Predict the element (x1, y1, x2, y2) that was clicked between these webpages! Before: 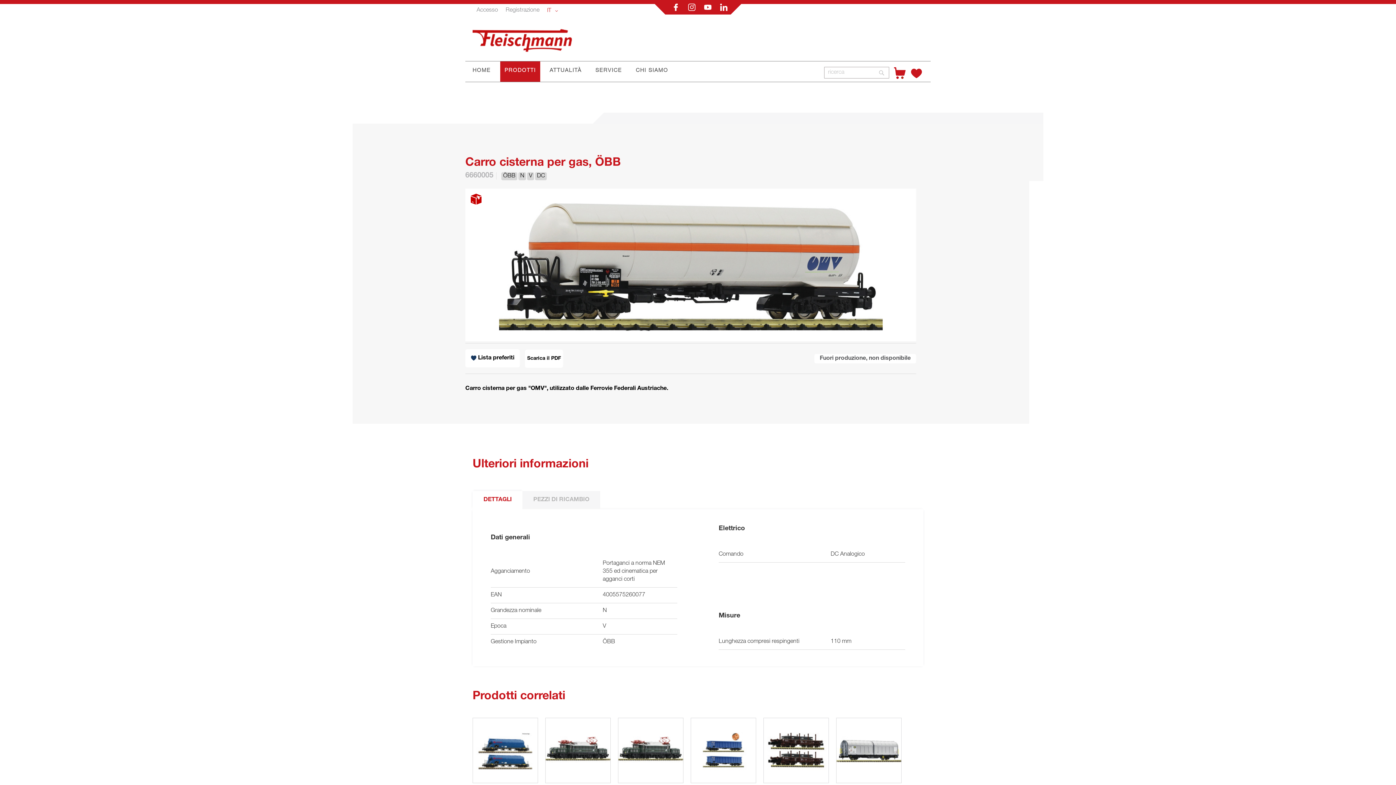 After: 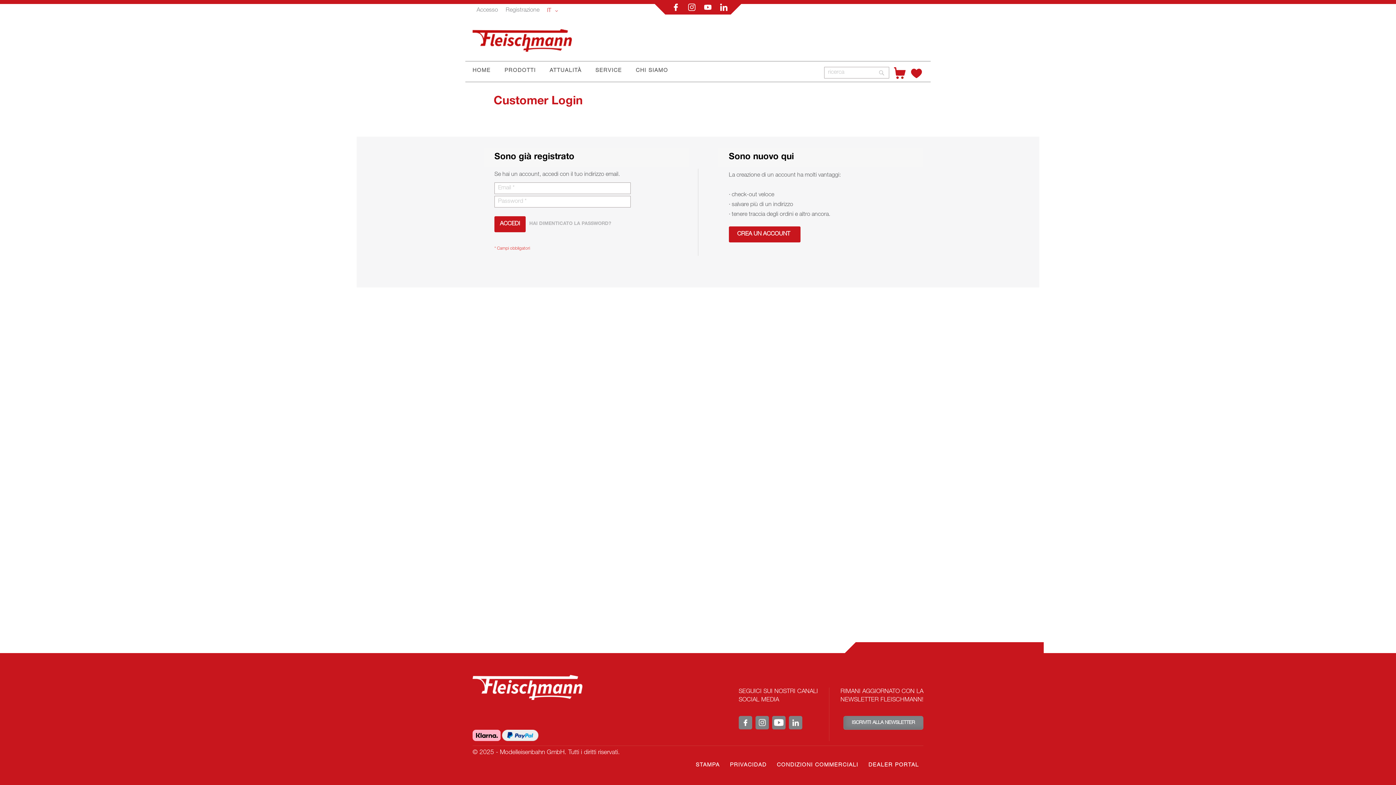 Action: label: Accesso bbox: (472, 7, 501, 13)